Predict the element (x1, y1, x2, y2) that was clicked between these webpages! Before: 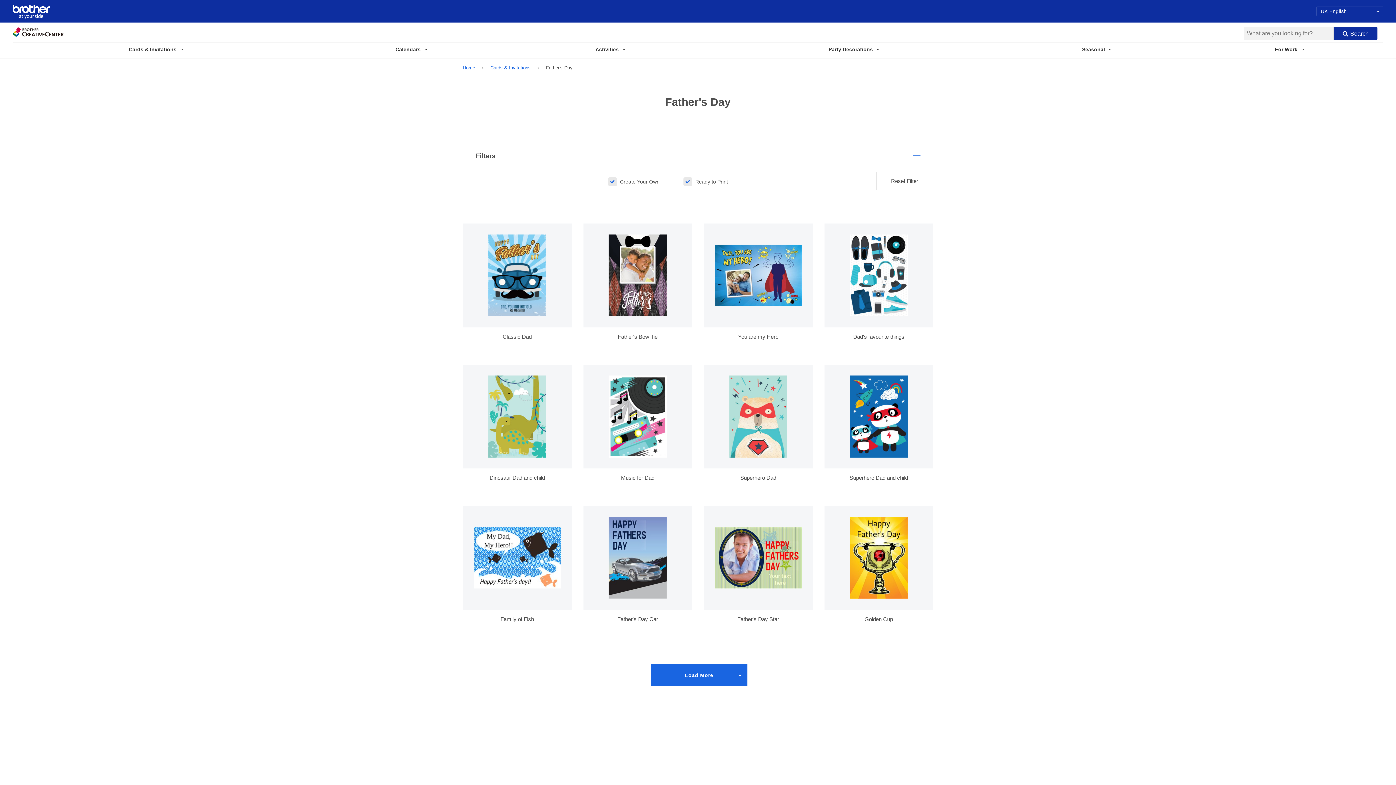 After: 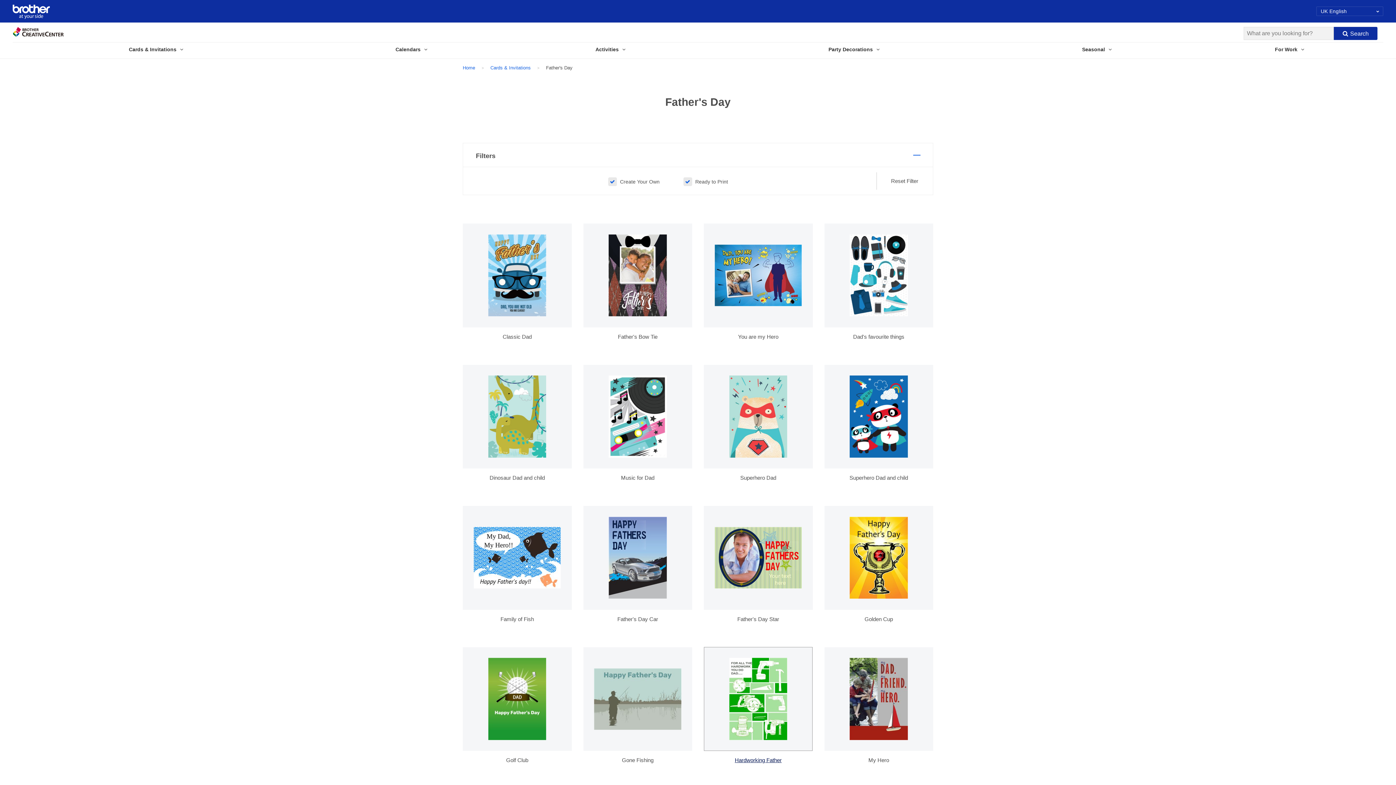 Action: bbox: (651, 664, 747, 686) label: Load More